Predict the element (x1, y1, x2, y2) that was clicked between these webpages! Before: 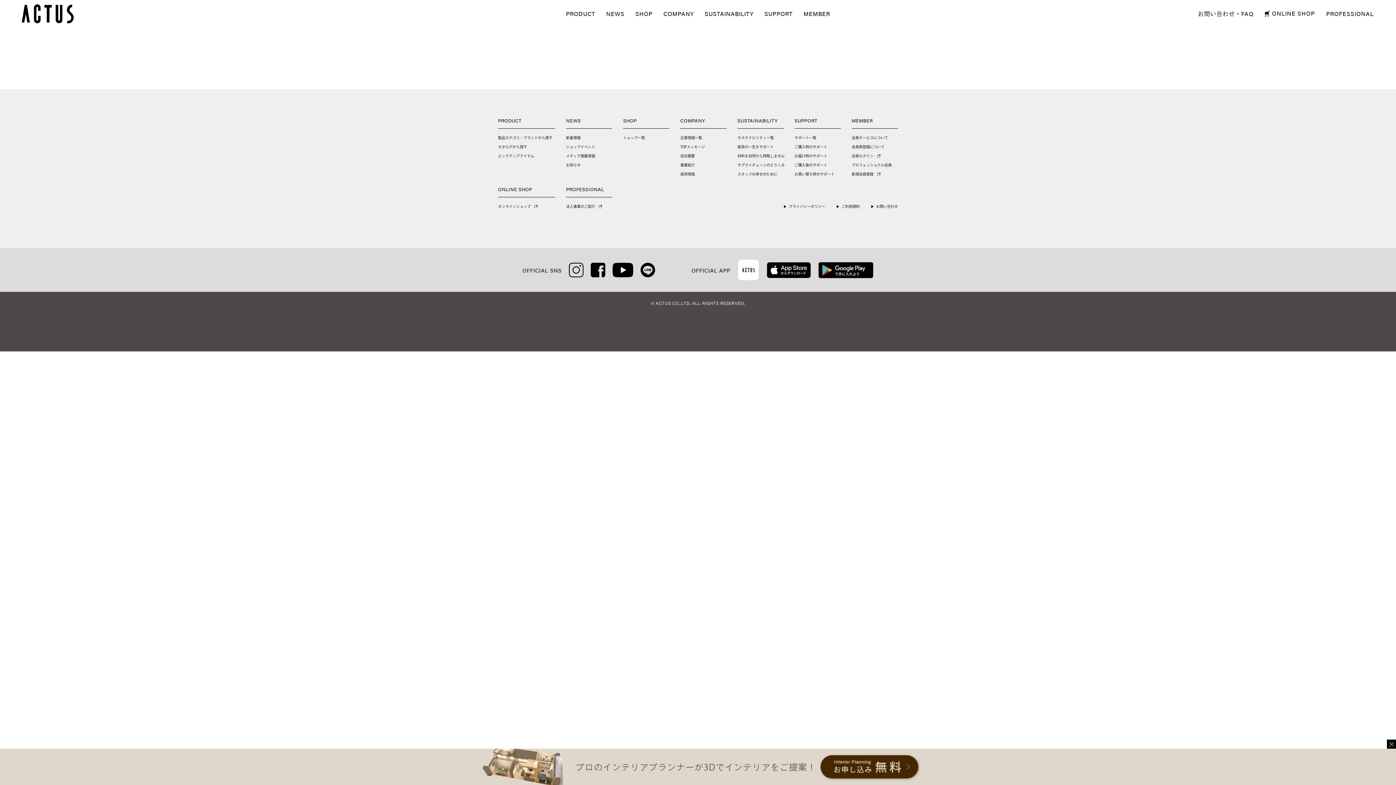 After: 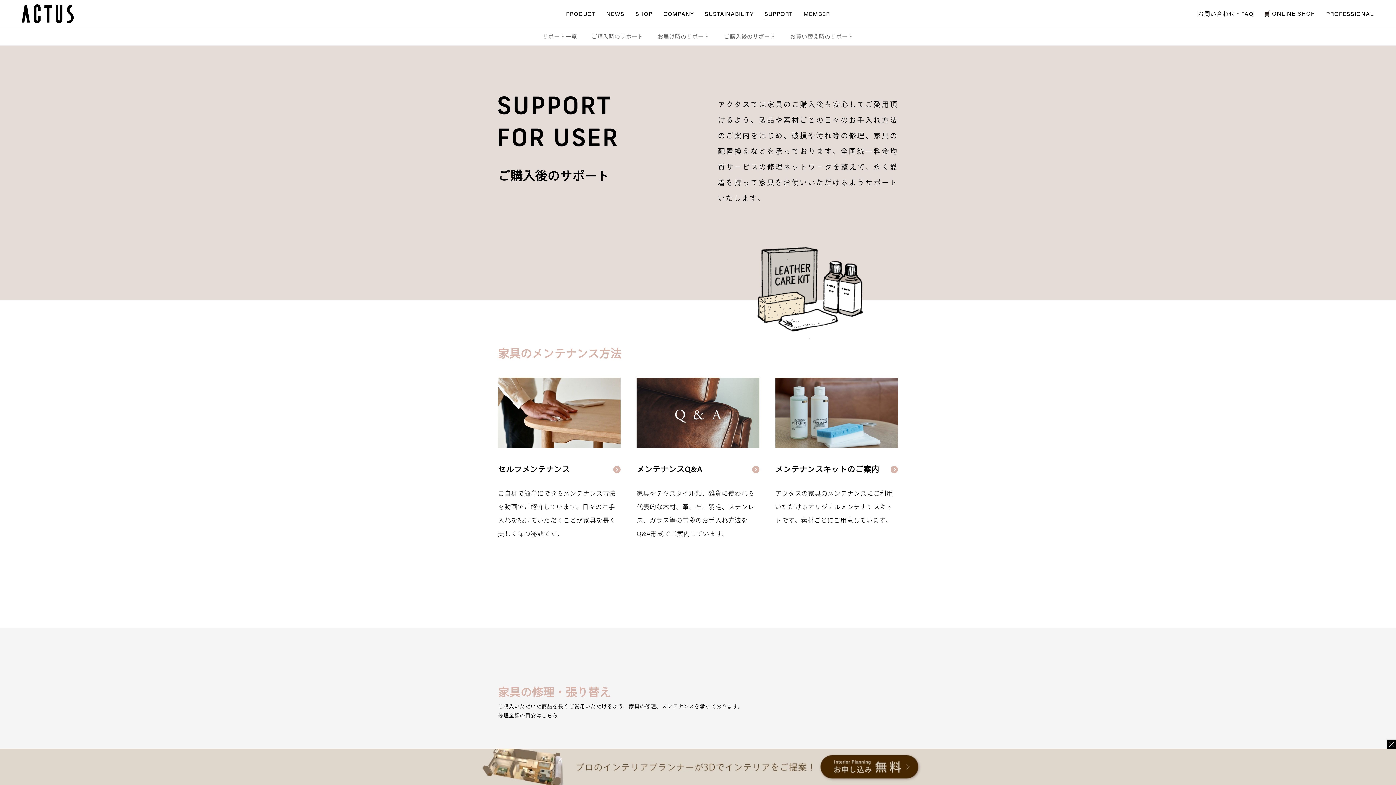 Action: bbox: (794, 163, 827, 166) label: ご購入後のサポート